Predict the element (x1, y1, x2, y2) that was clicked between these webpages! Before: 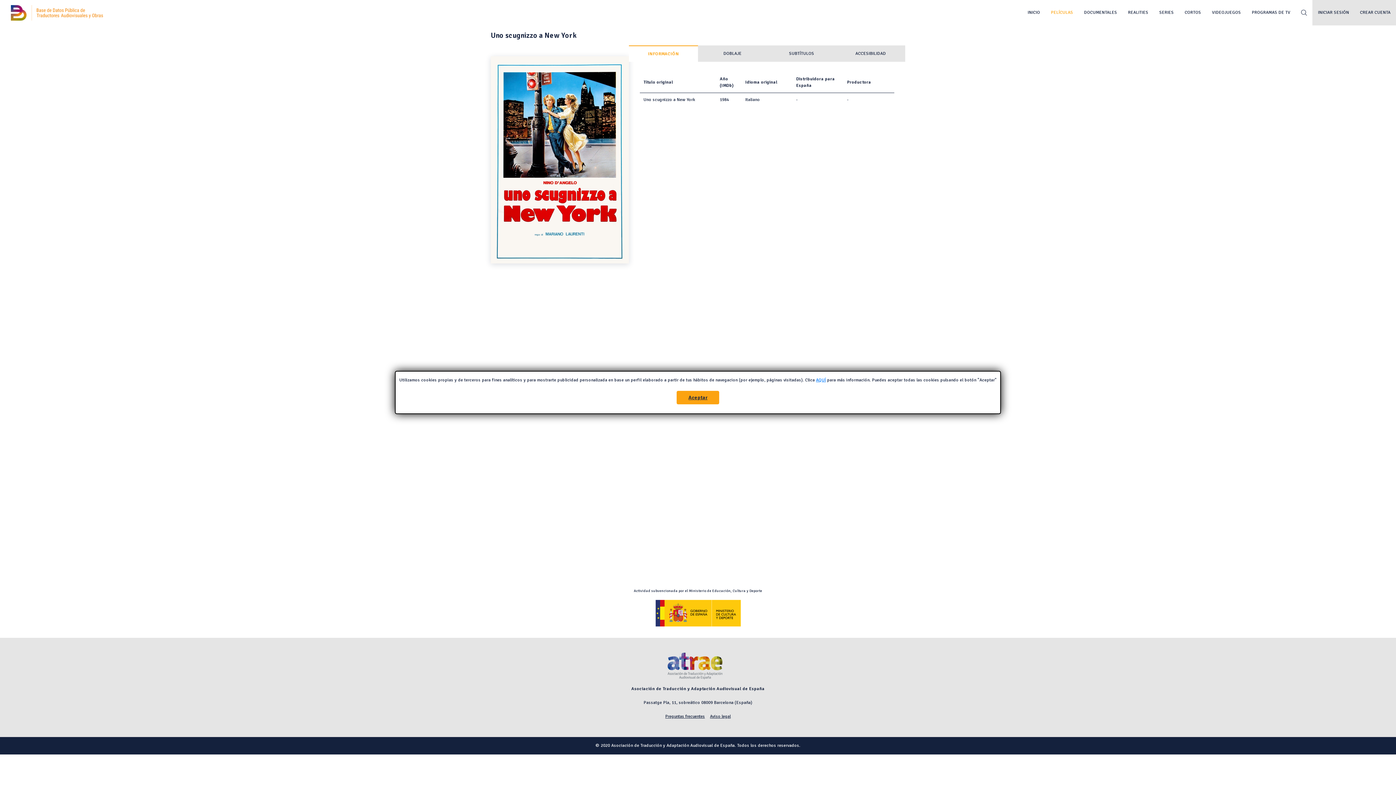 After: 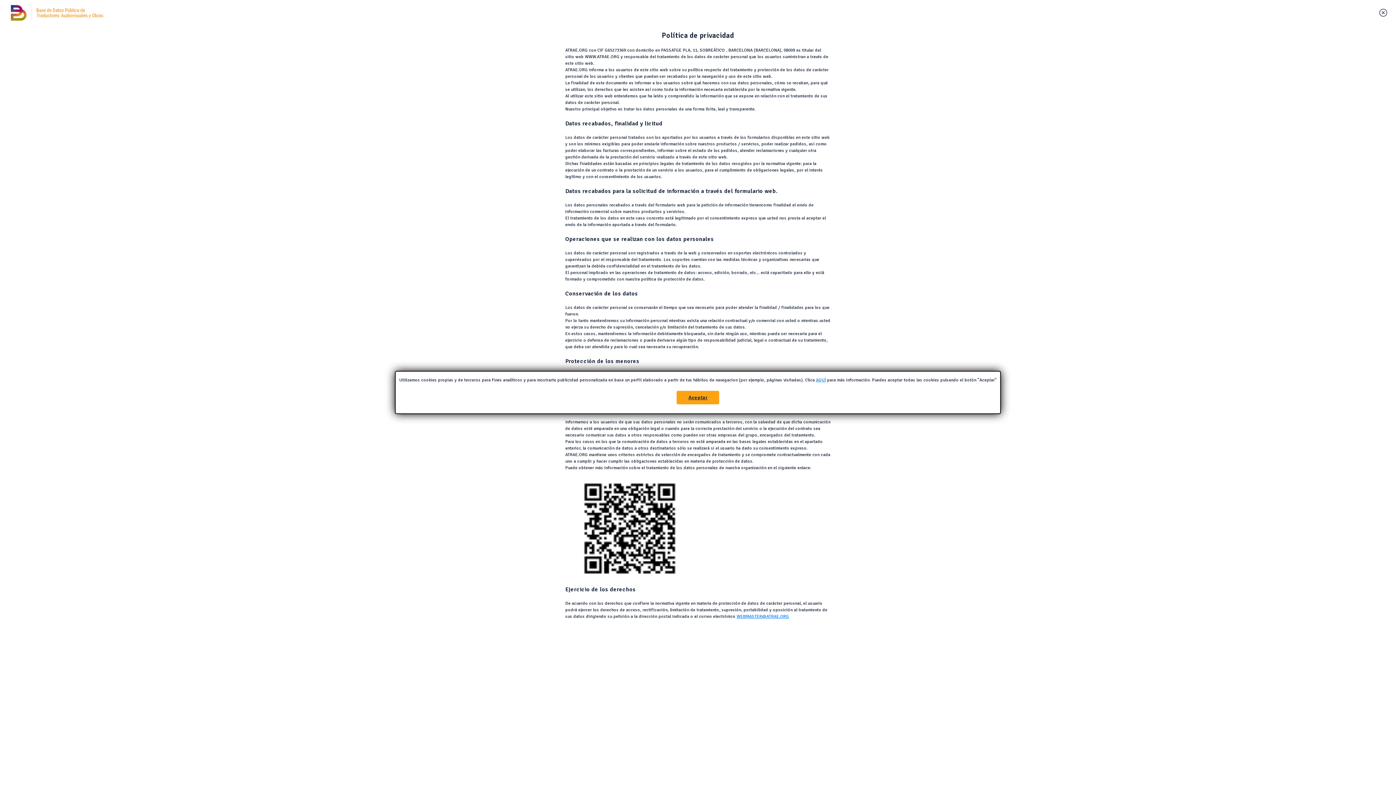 Action: bbox: (710, 714, 730, 719) label: Aviso legal